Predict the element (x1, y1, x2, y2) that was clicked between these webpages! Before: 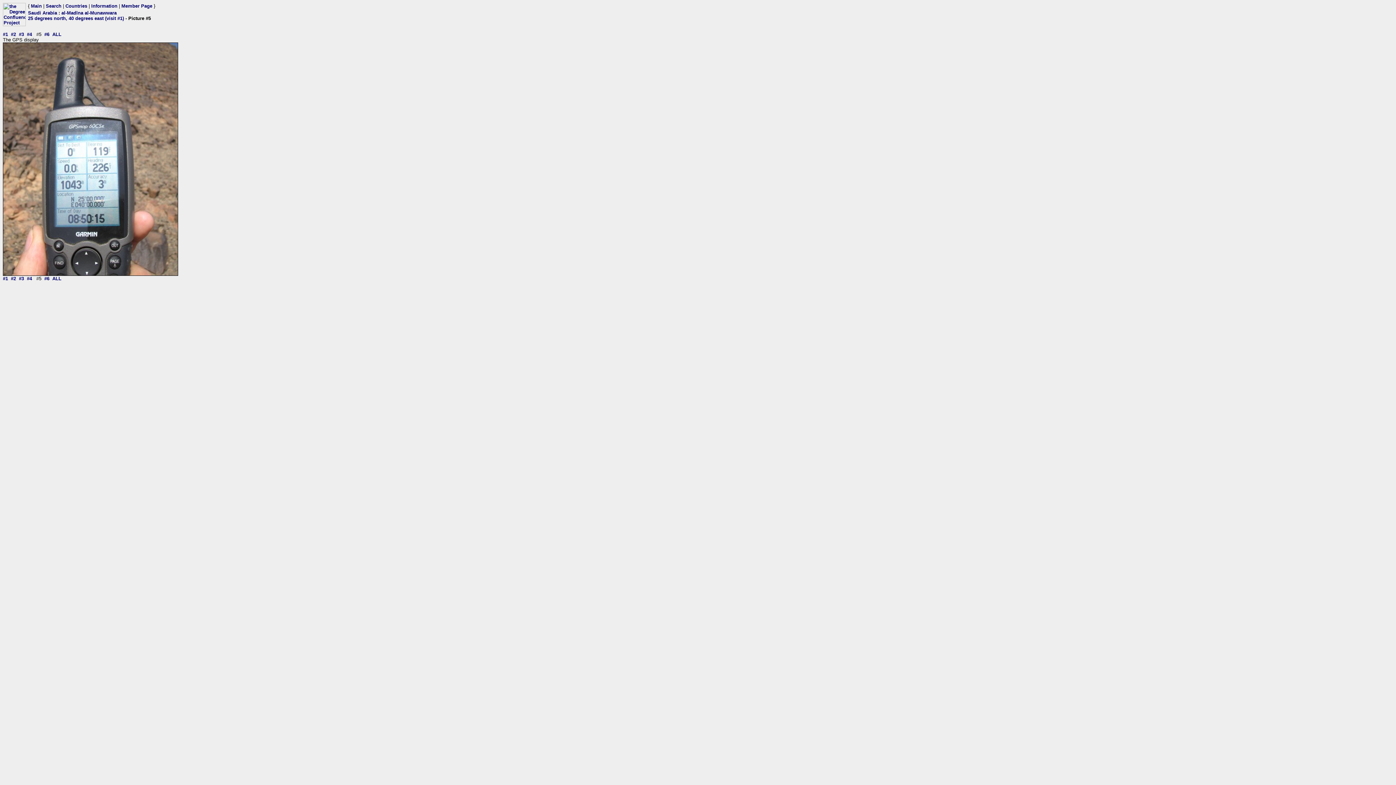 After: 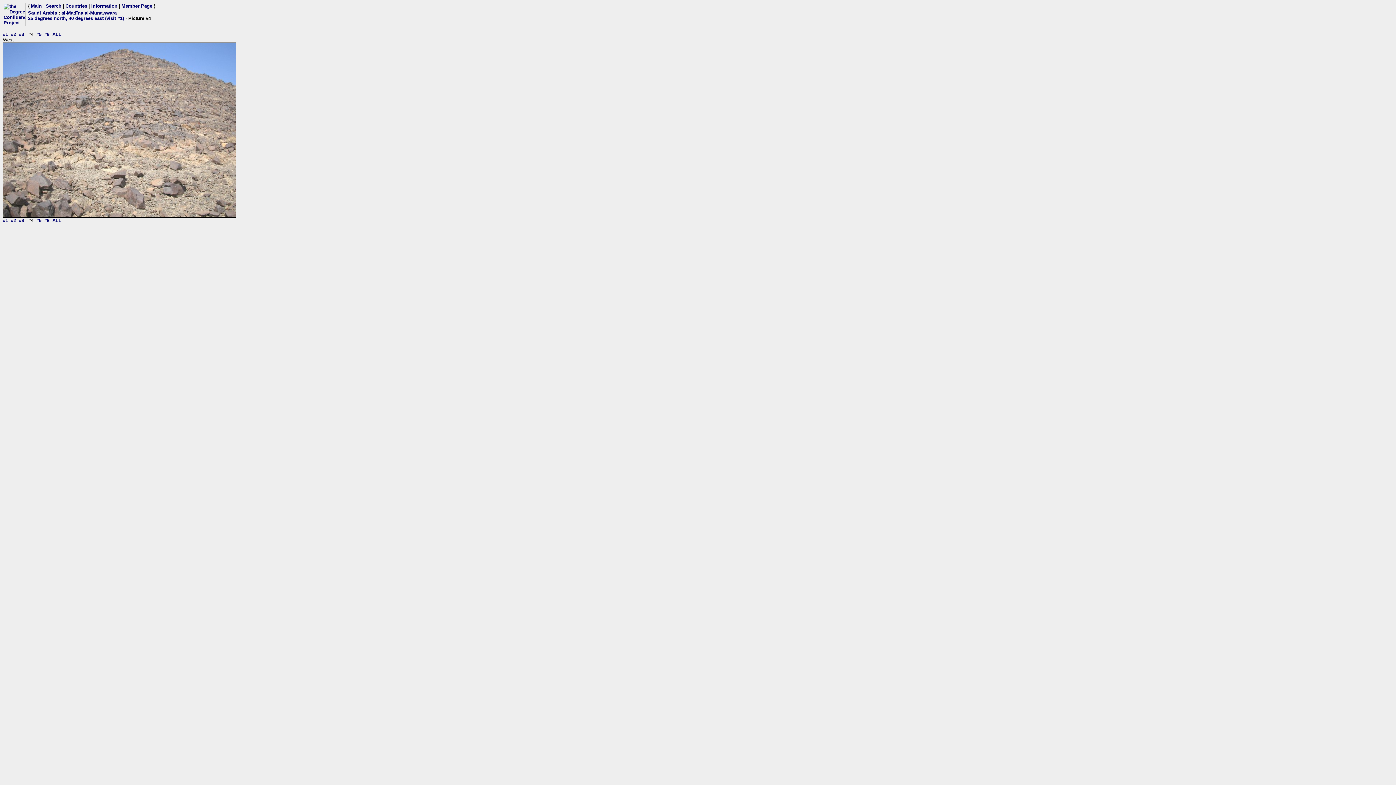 Action: label: #4 bbox: (26, 31, 32, 37)